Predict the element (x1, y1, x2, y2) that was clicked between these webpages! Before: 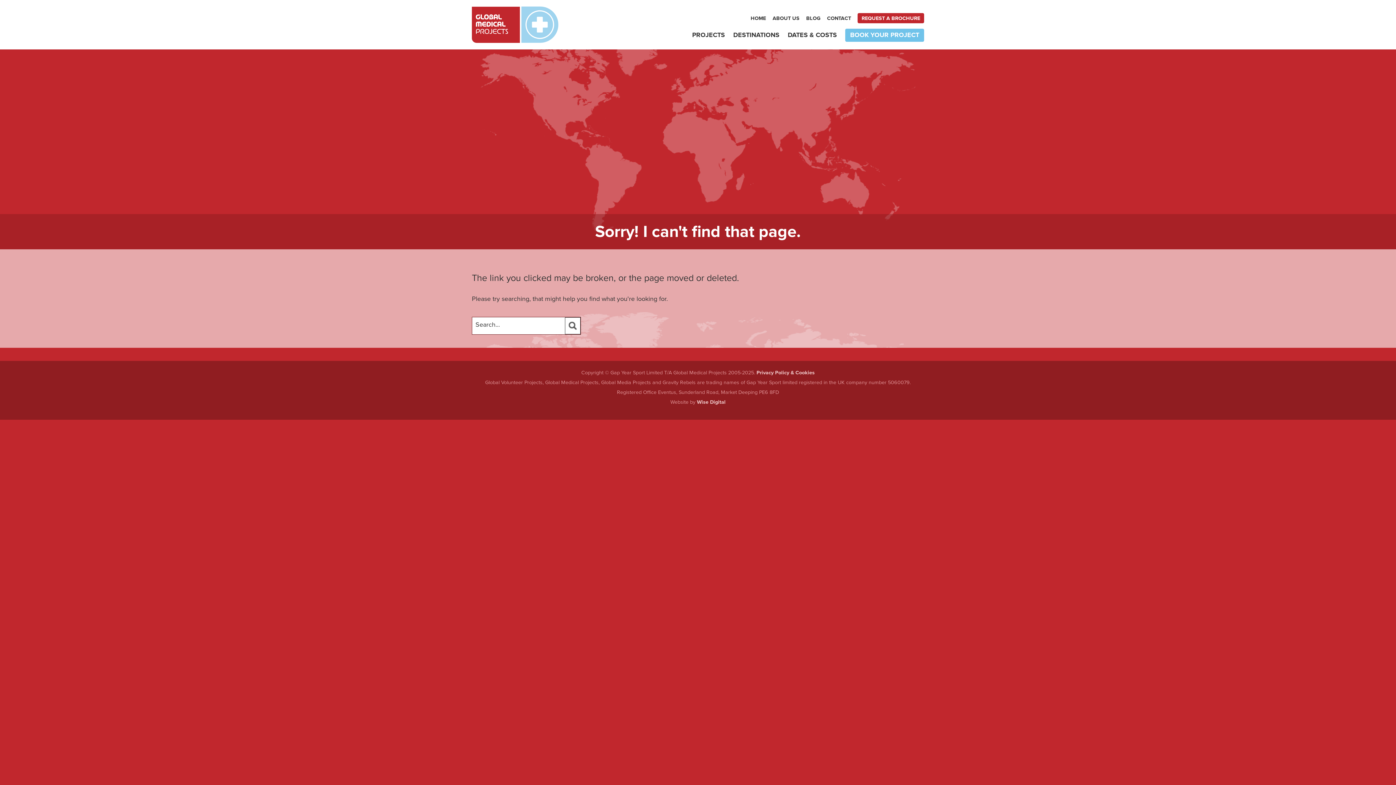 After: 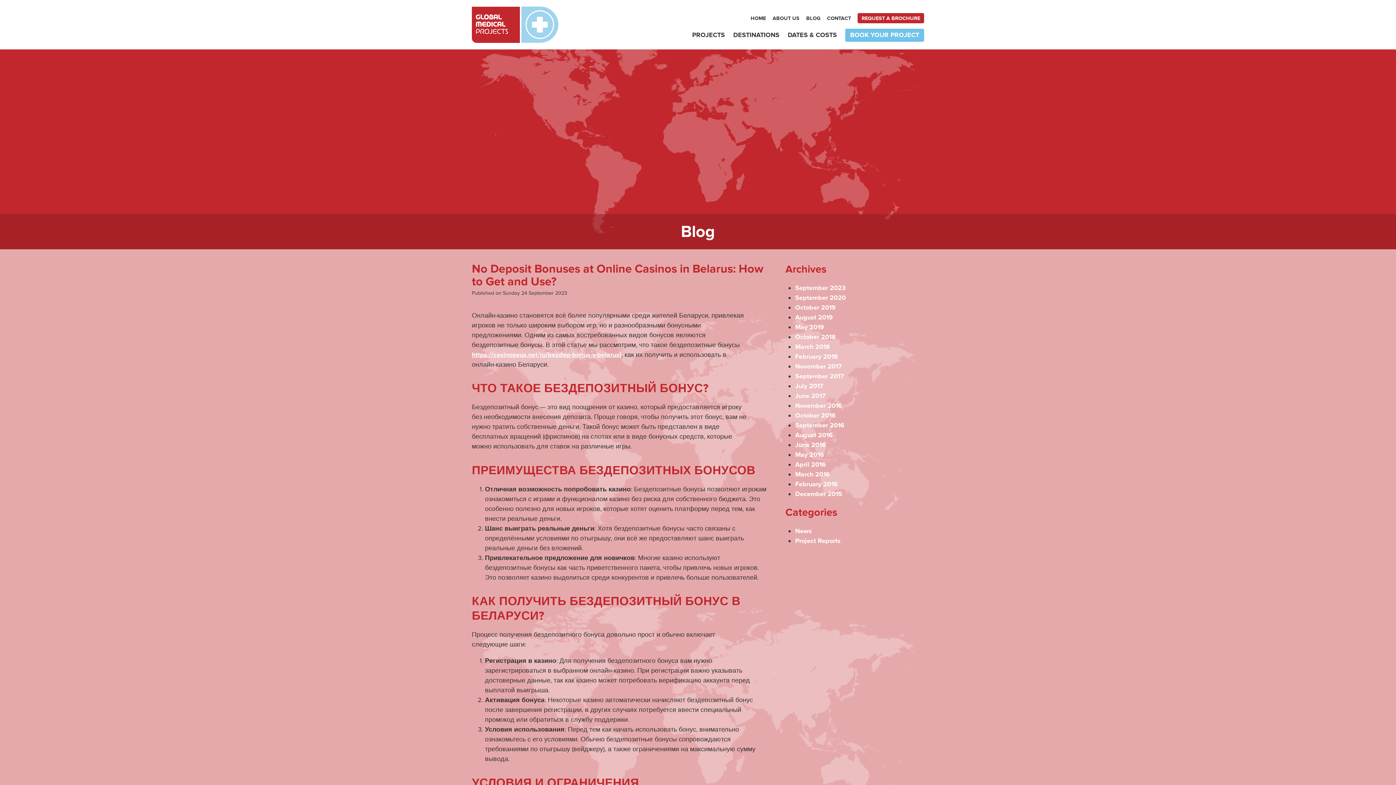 Action: bbox: (806, 14, 820, 22) label: BLOG